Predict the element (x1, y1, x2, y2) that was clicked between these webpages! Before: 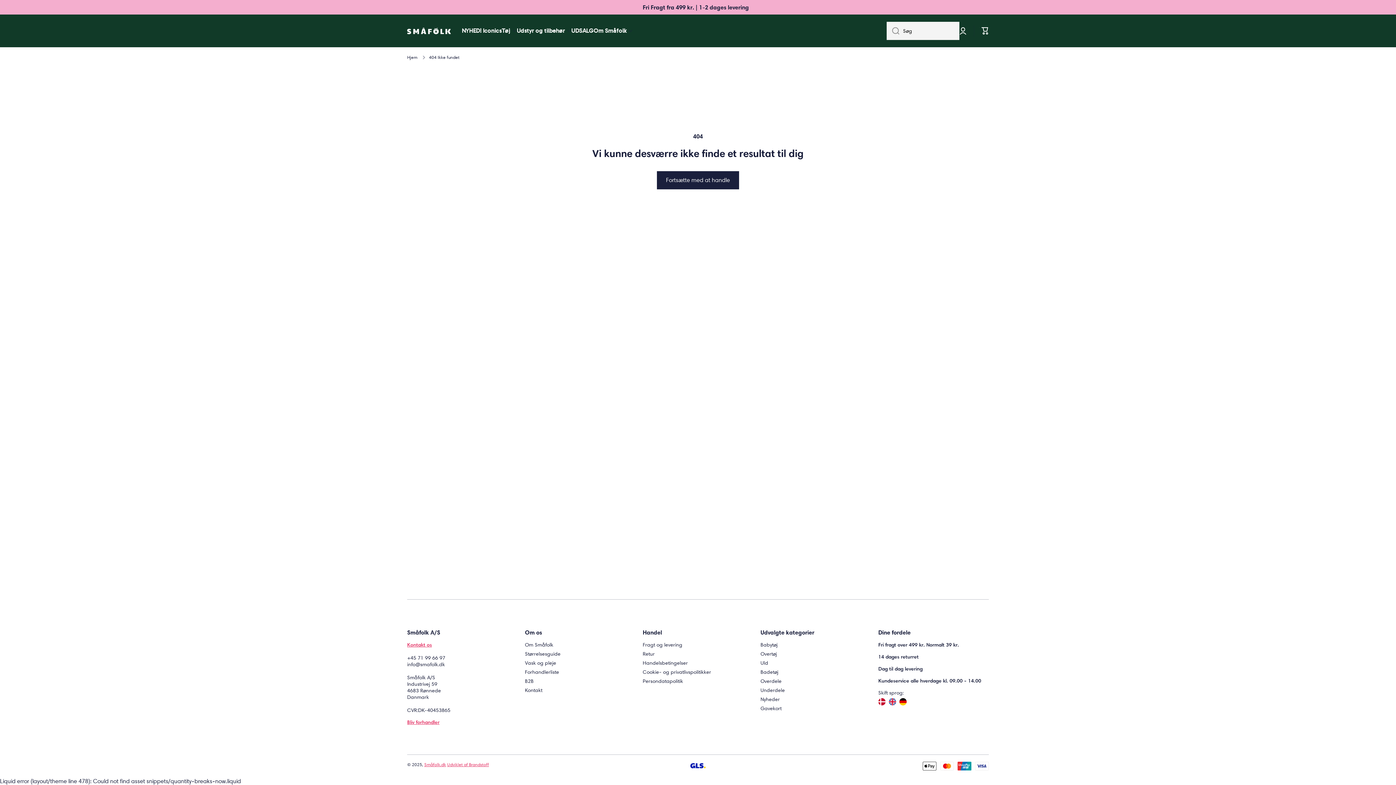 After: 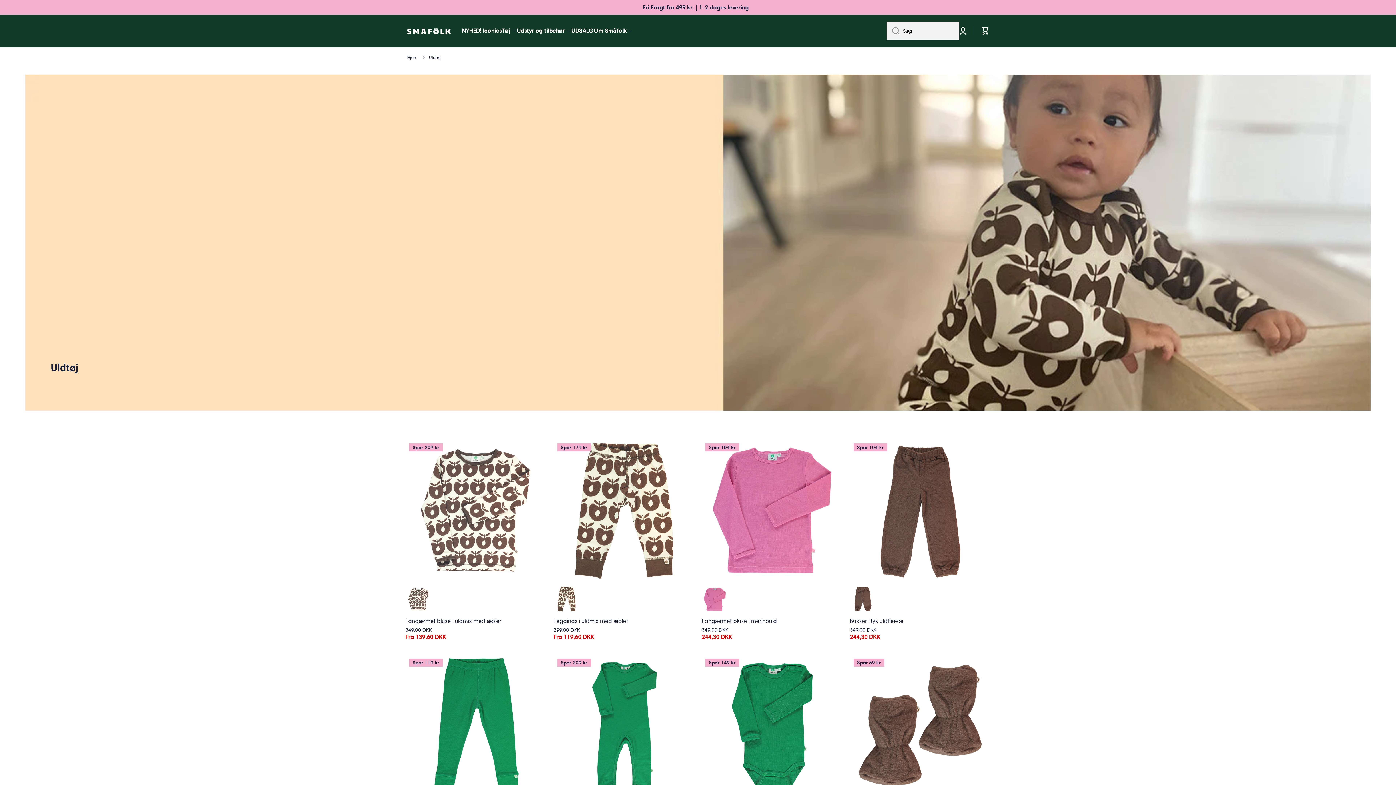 Action: bbox: (760, 657, 768, 666) label: Uld